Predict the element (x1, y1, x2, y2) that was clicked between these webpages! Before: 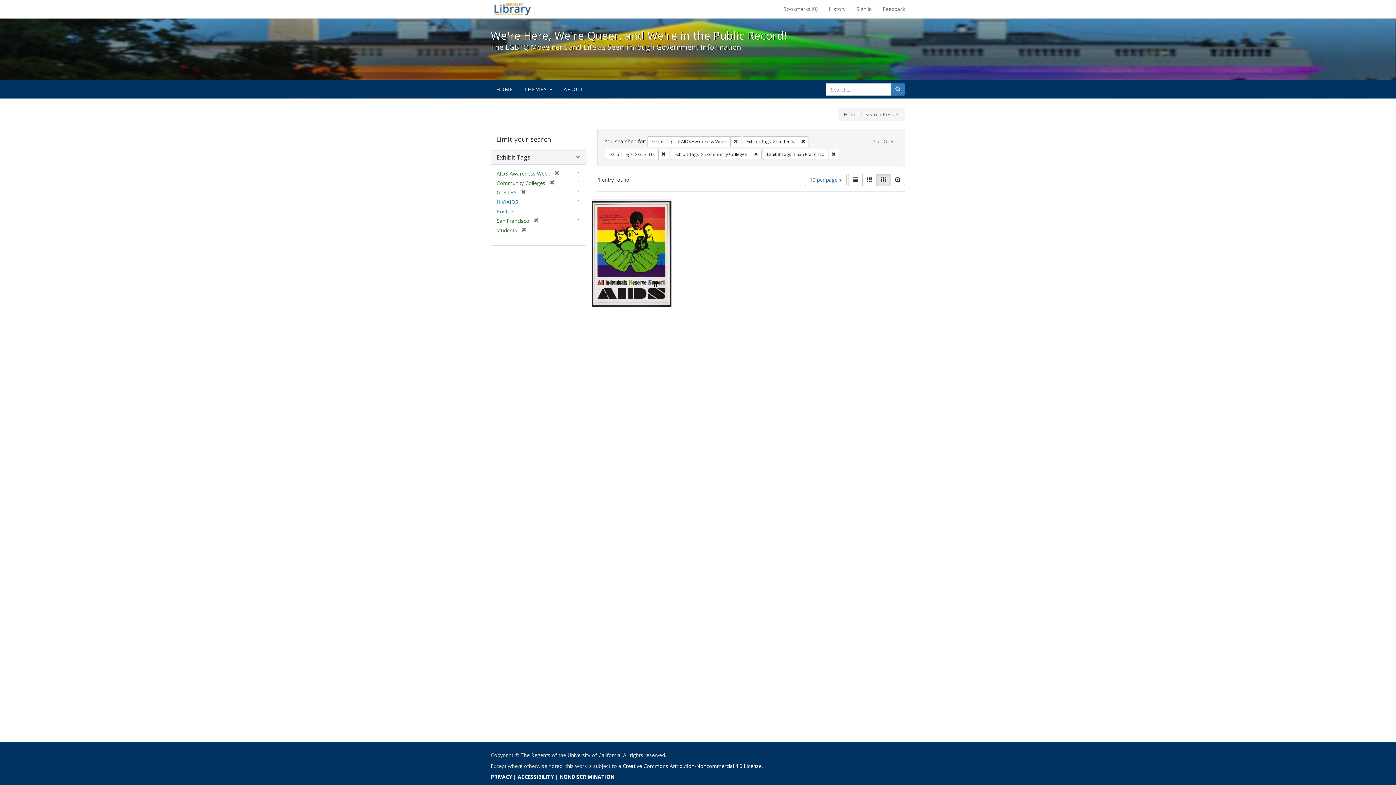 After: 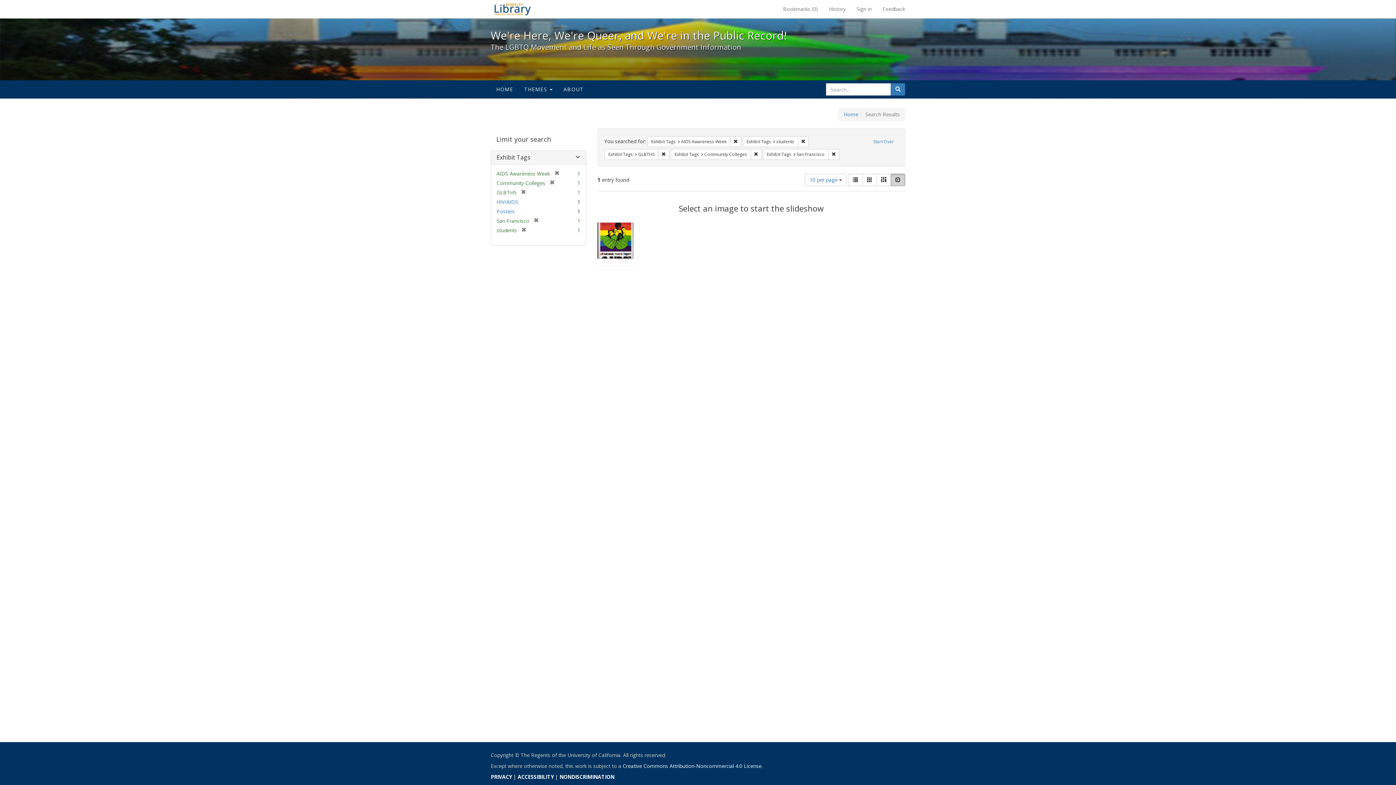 Action: label: Slideshow bbox: (890, 173, 905, 186)